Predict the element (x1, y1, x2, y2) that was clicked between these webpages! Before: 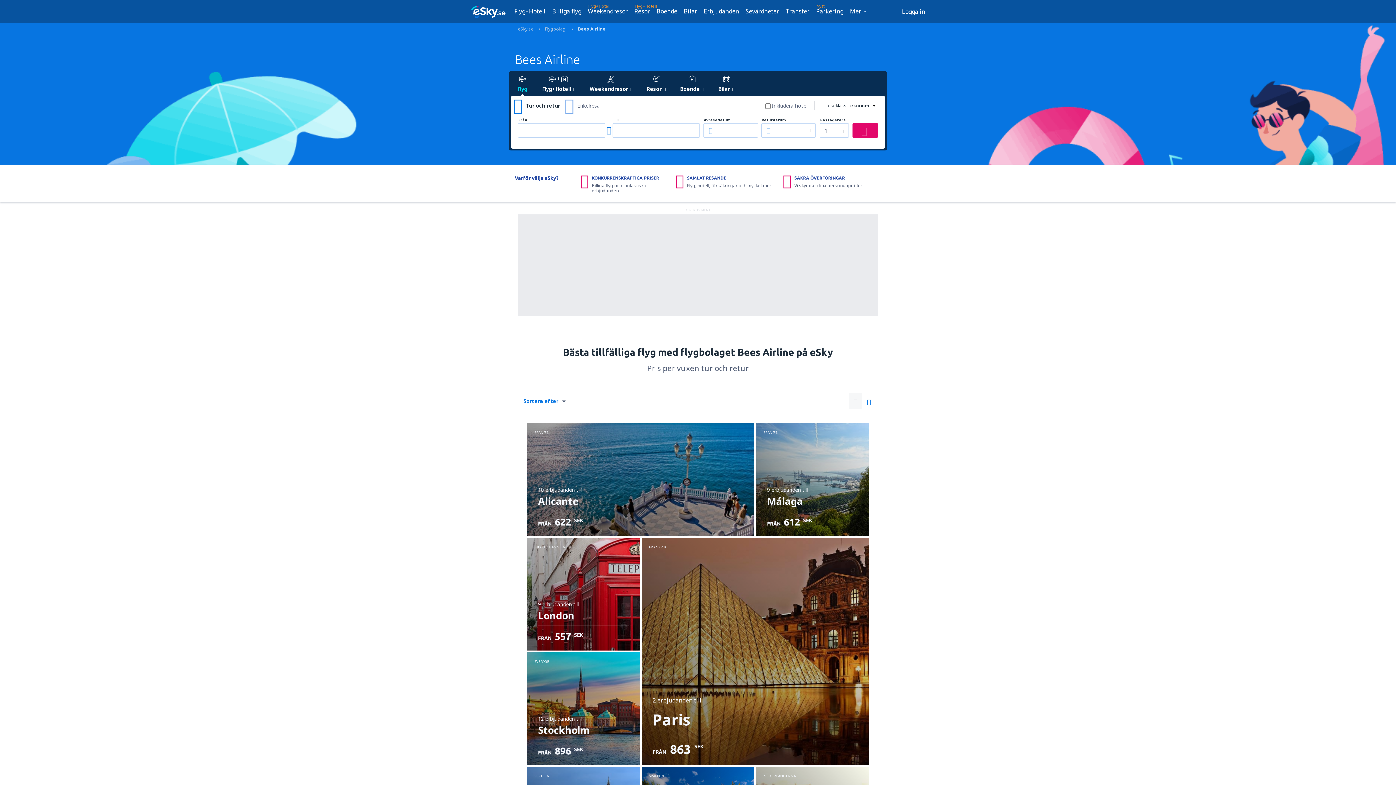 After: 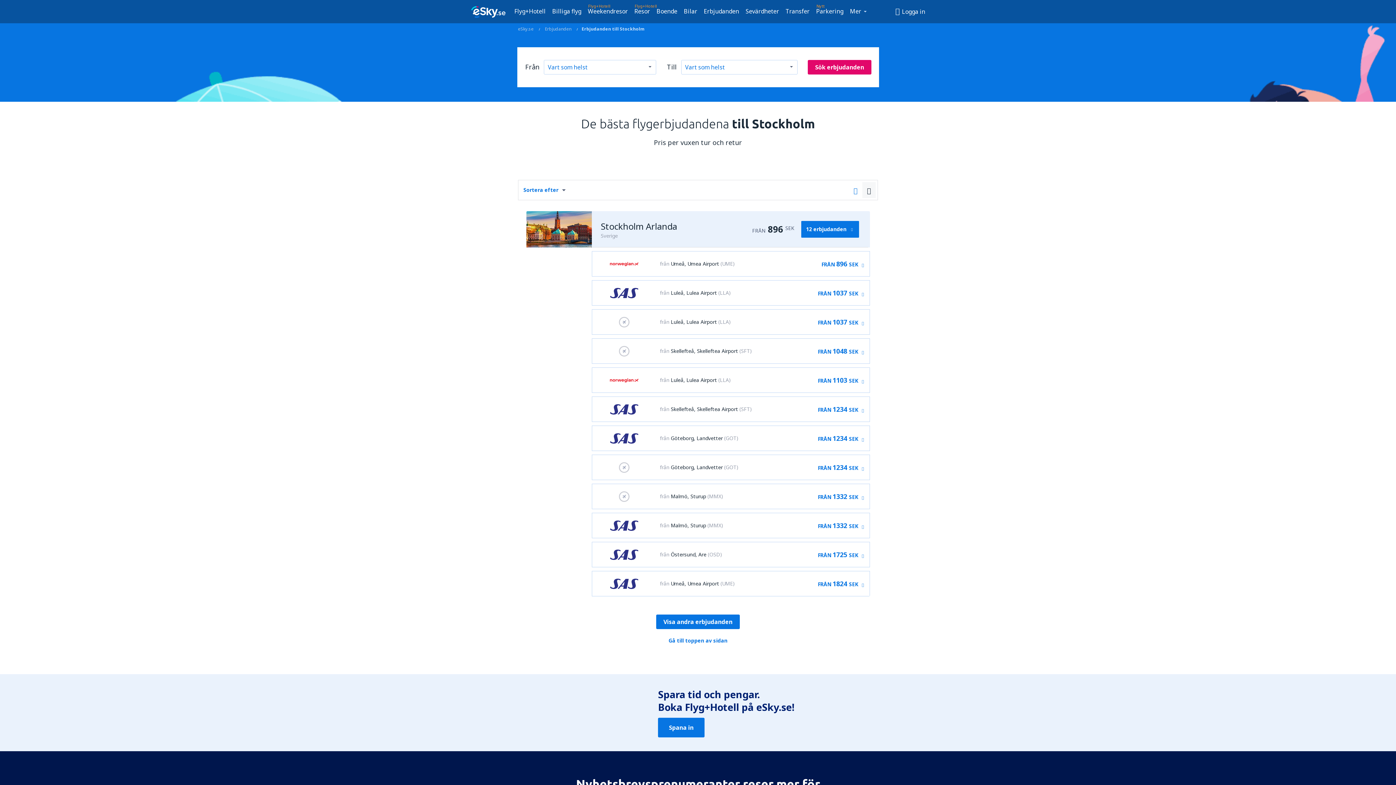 Action: bbox: (527, 652, 640, 765) label: SVERIGE
12 erbjudanden till
Stockholm
FRÅN 896 SEK